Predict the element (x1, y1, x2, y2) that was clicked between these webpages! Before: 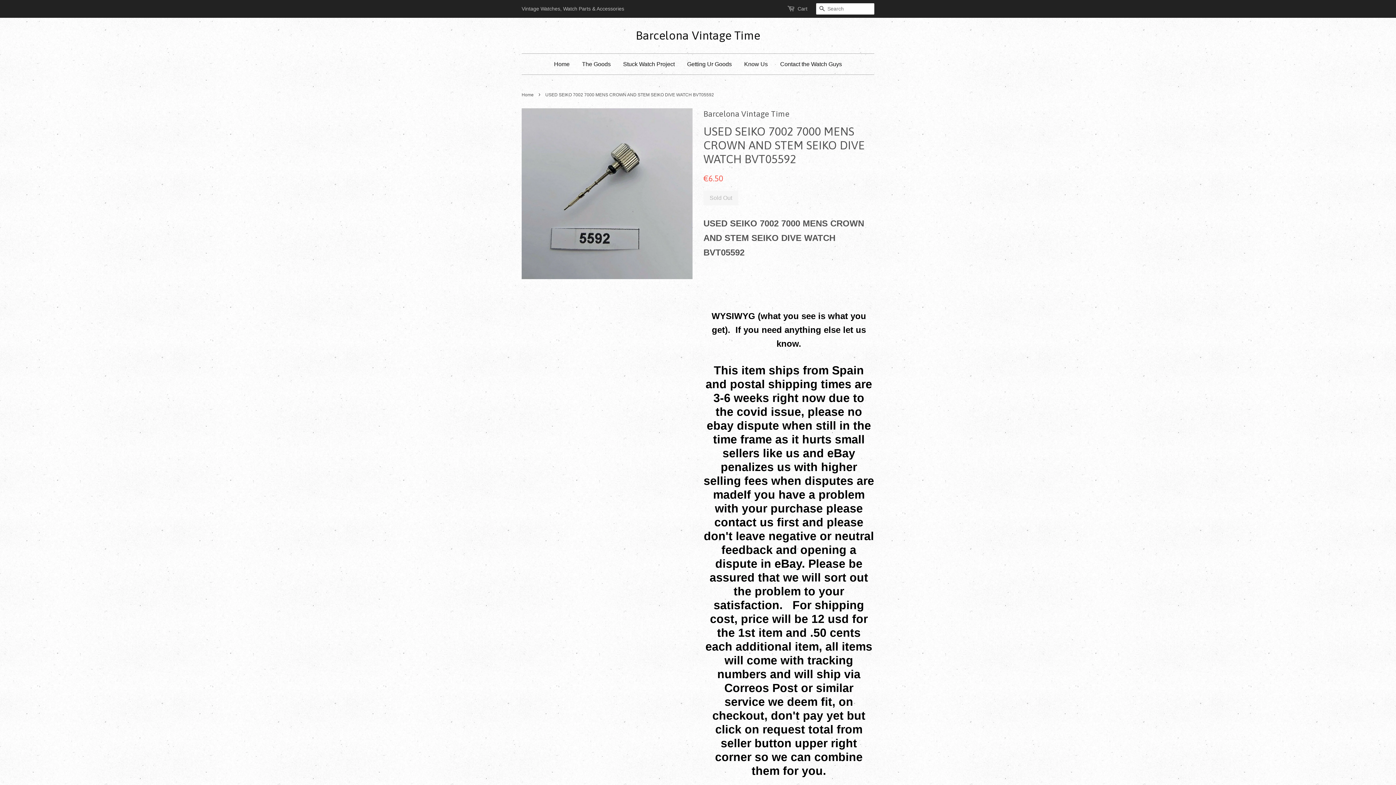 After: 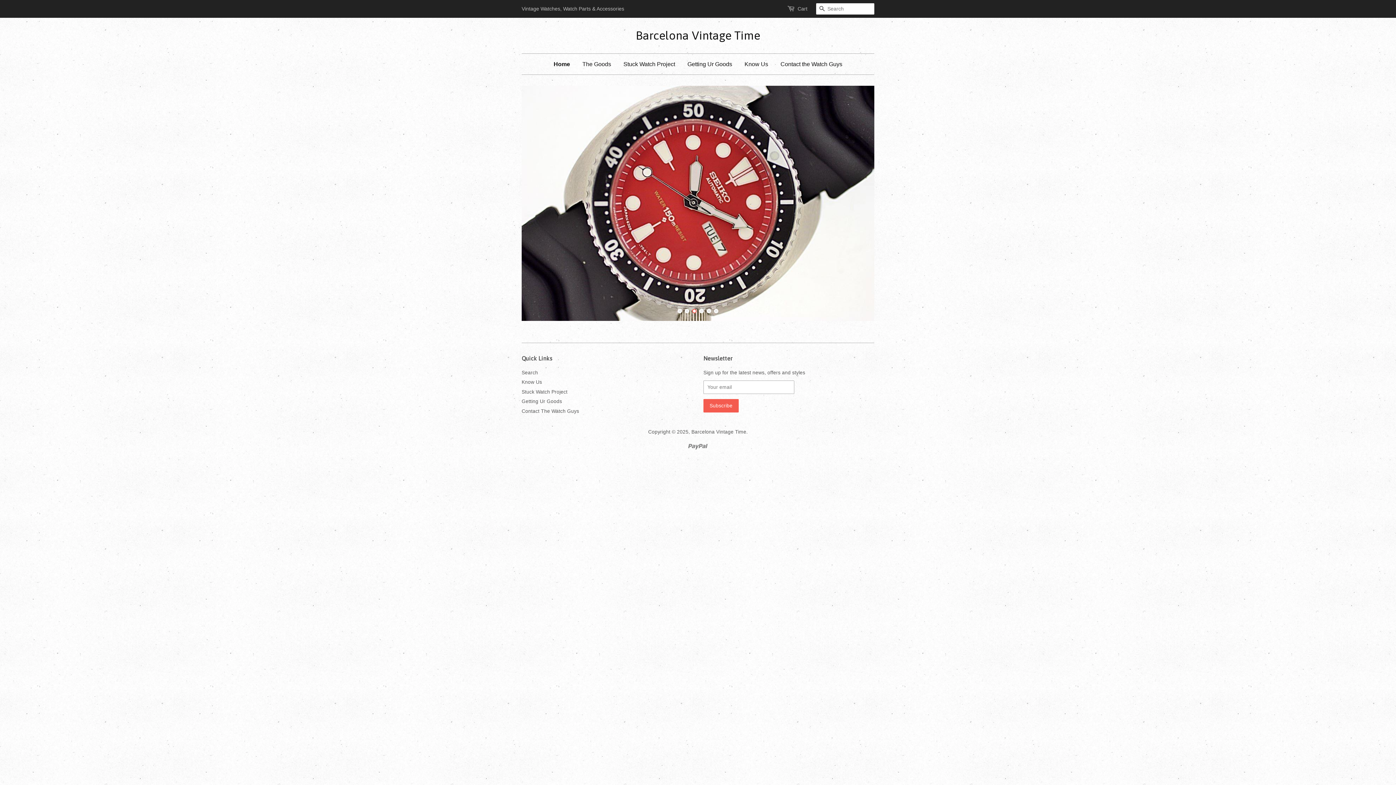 Action: label: Home bbox: (554, 53, 575, 74)